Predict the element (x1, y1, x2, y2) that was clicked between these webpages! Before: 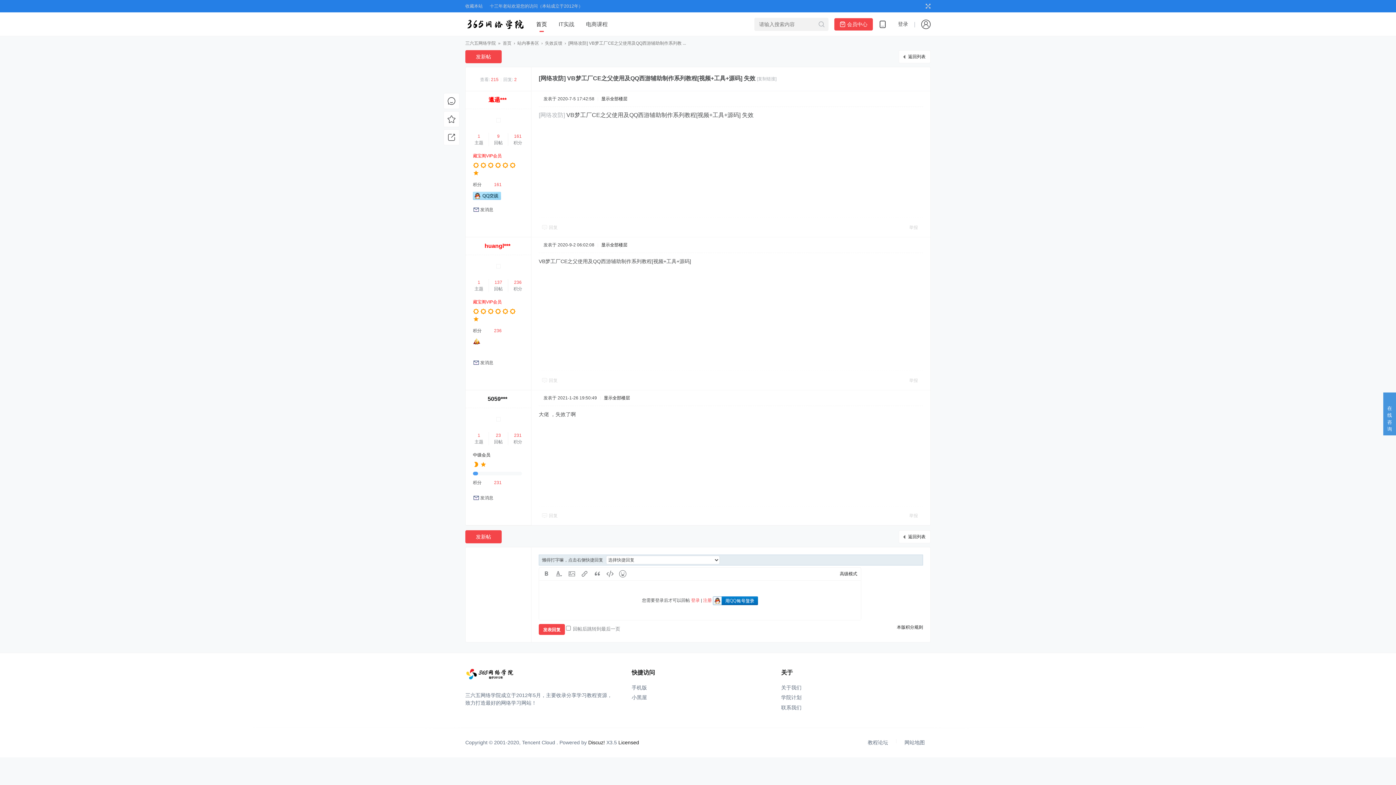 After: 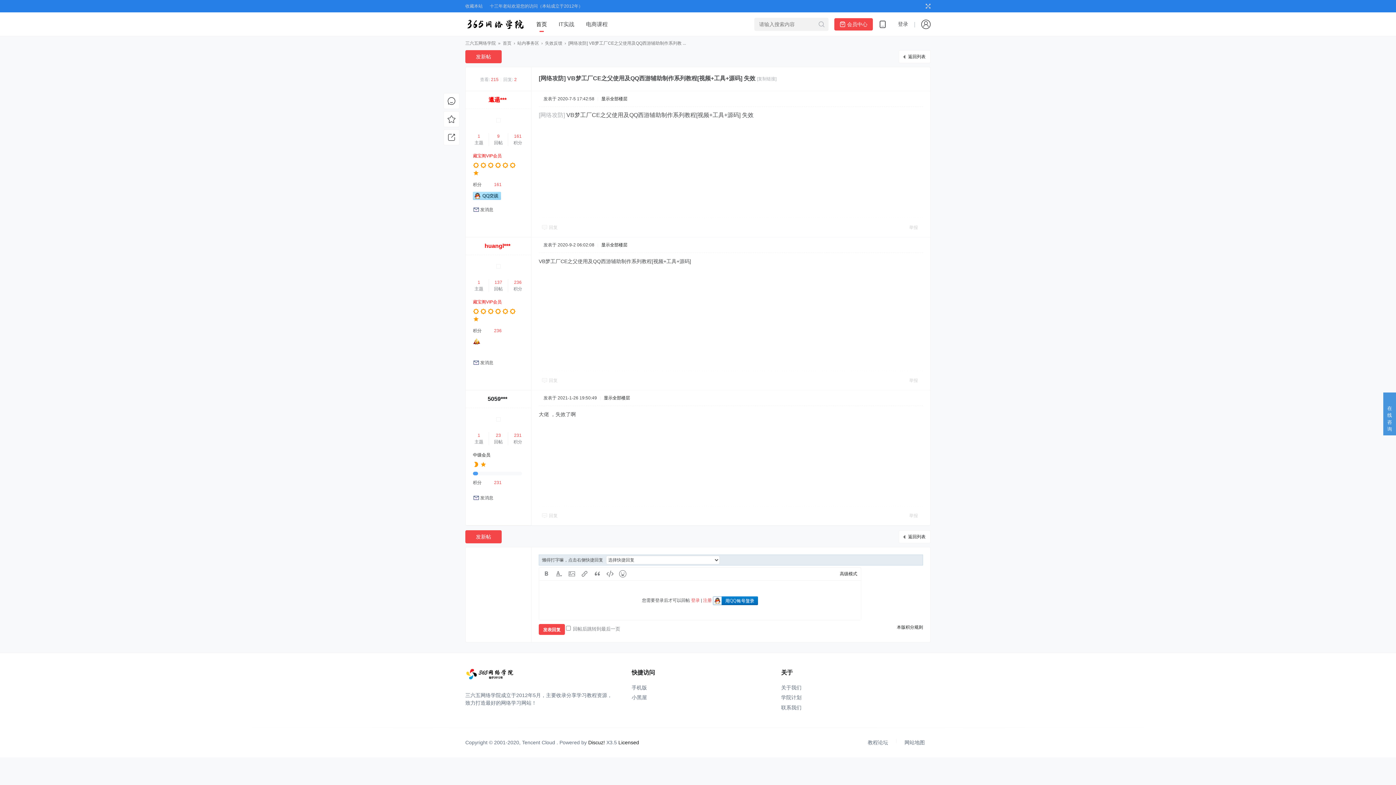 Action: bbox: (581, 570, 588, 577) label: Link